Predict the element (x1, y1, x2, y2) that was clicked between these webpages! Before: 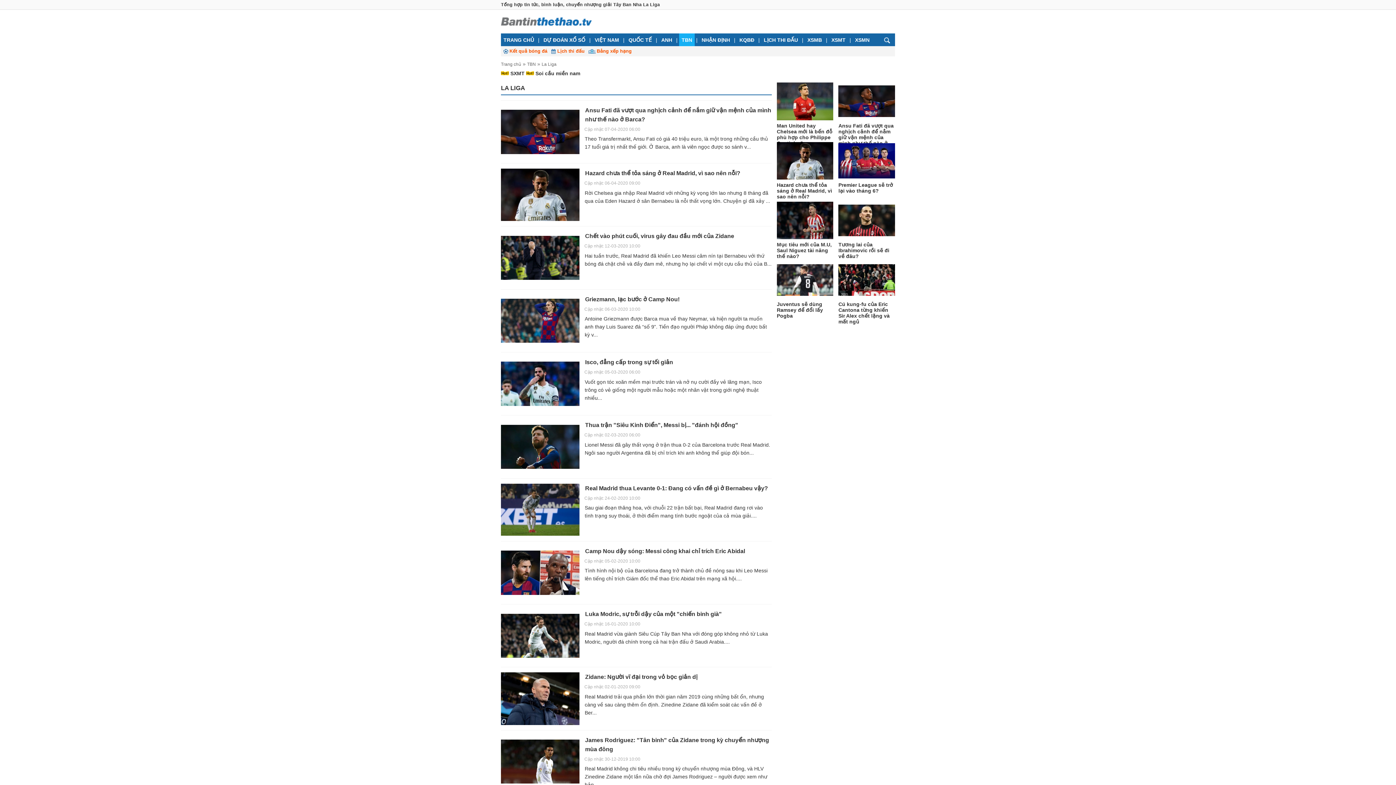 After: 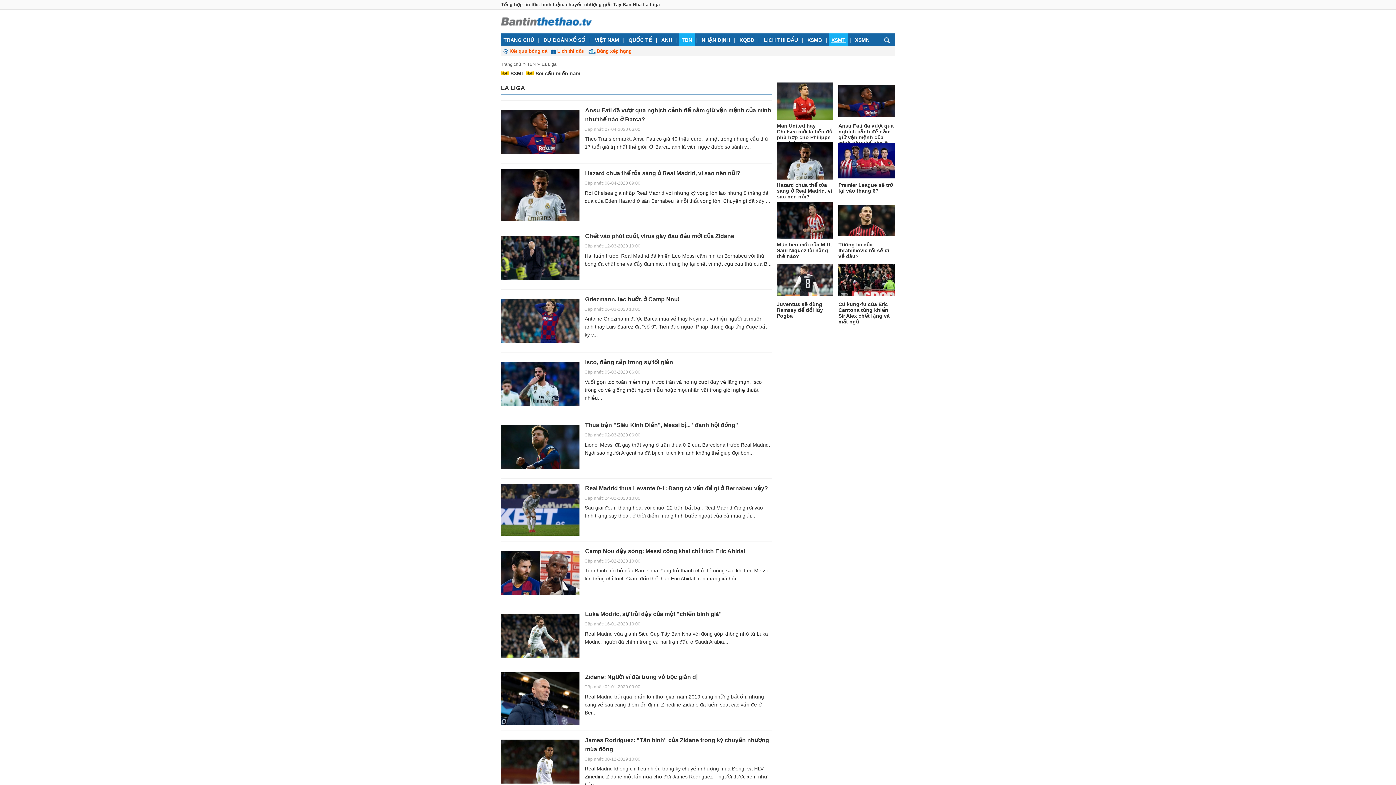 Action: label: XSMT bbox: (829, 33, 848, 46)